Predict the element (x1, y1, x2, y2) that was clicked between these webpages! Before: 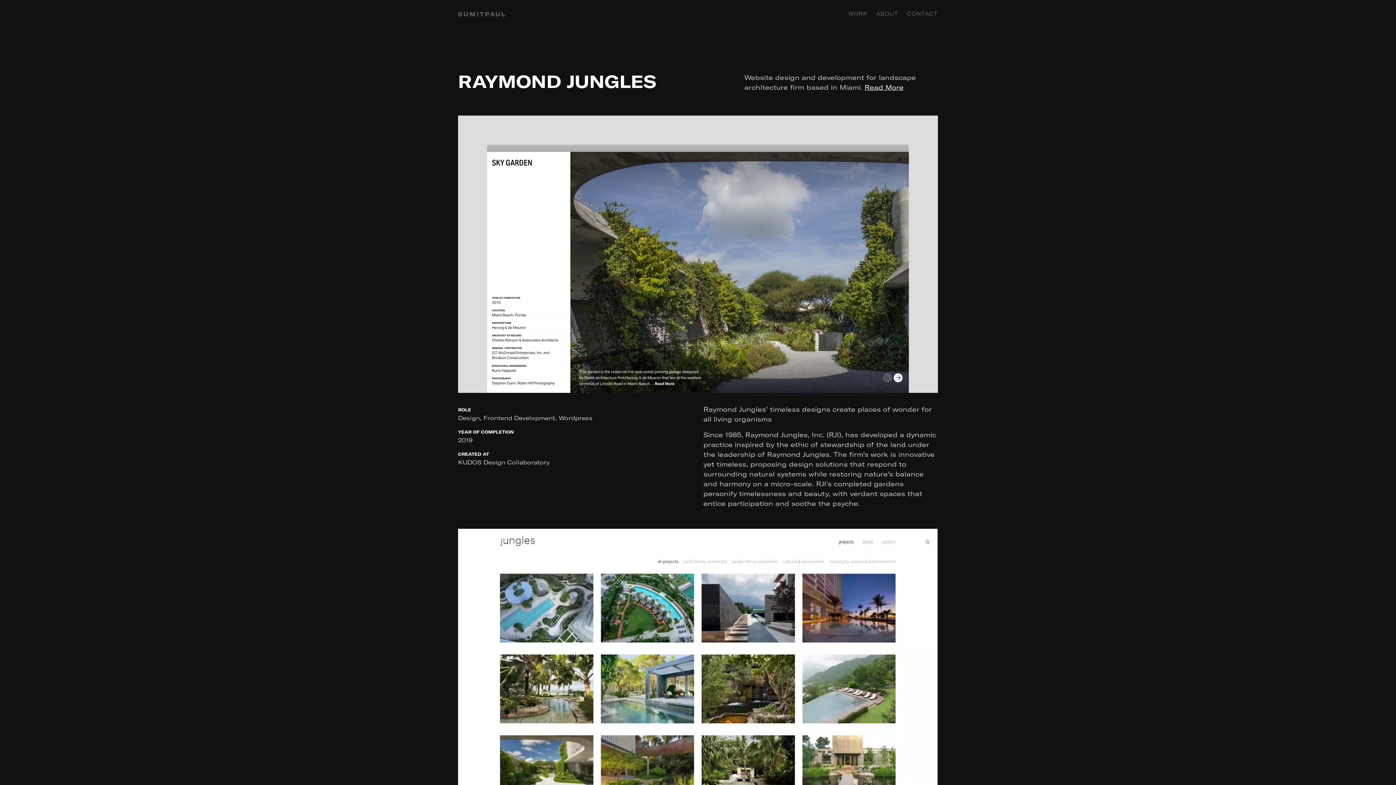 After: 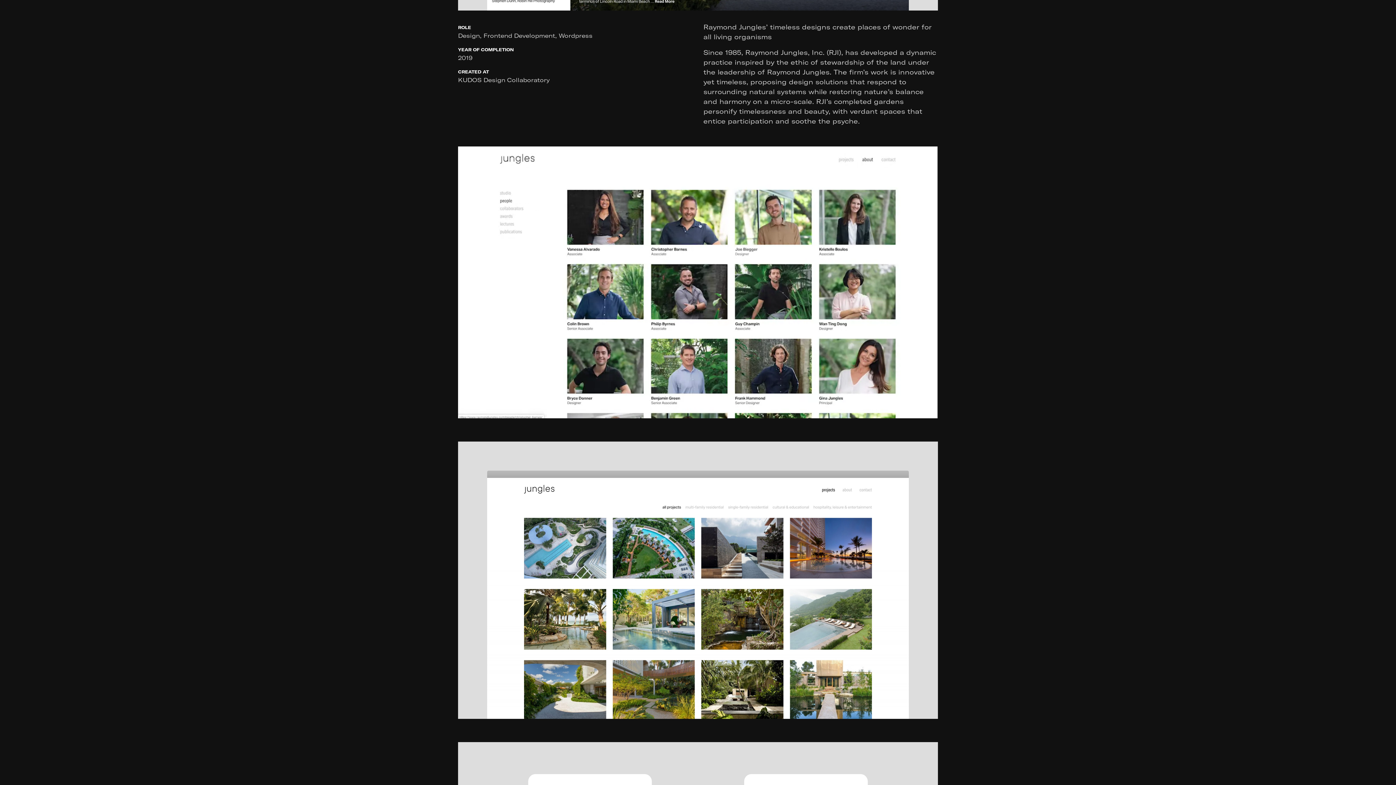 Action: label: Read More bbox: (864, 83, 903, 91)